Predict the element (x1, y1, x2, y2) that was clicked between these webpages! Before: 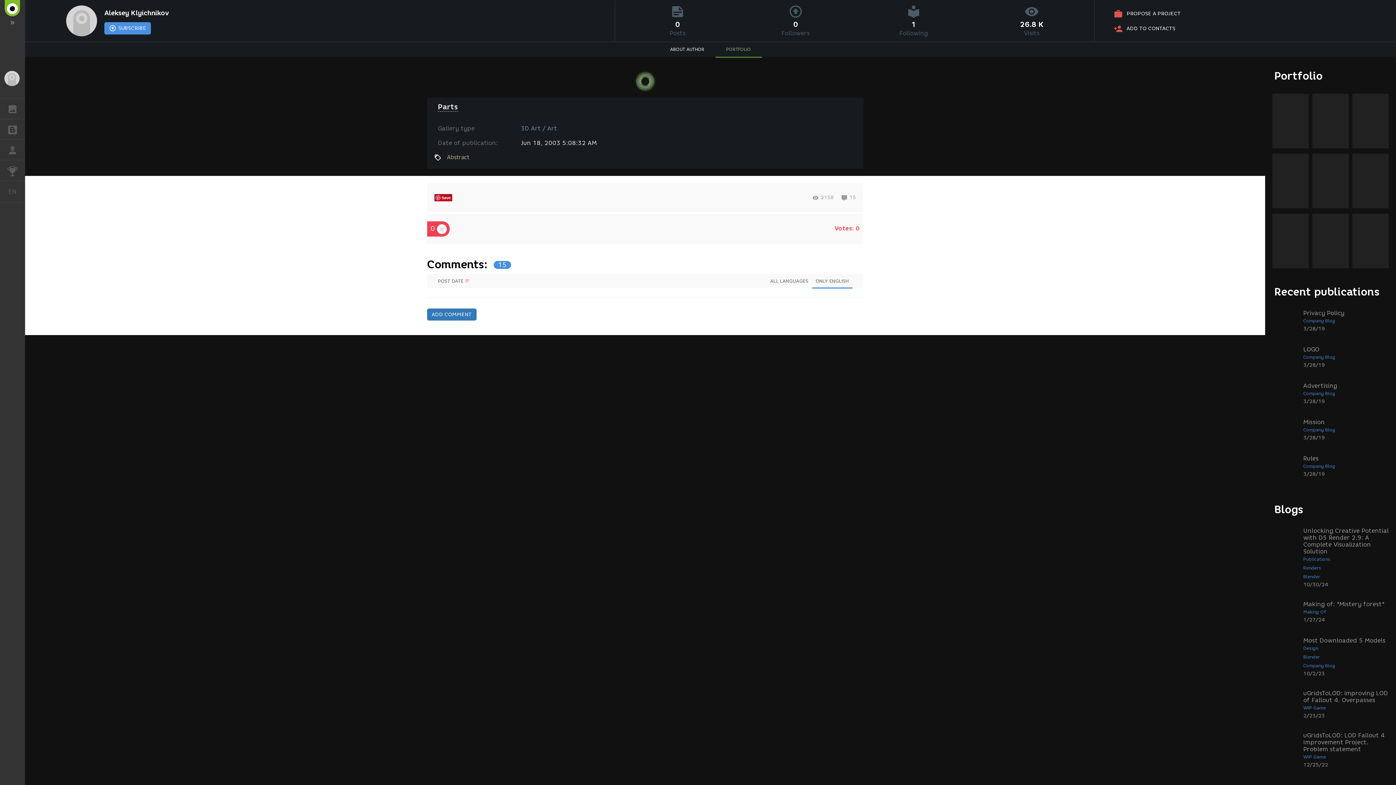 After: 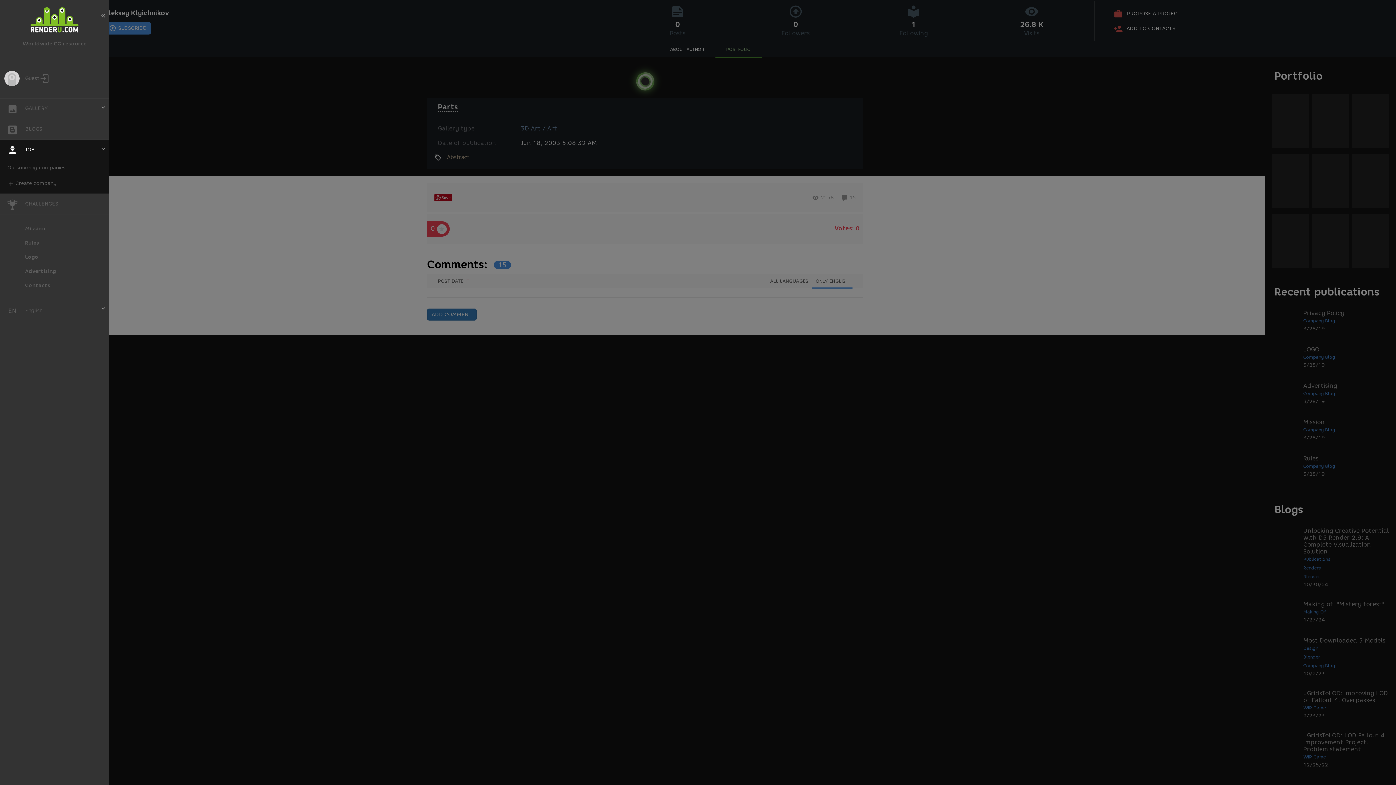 Action: bbox: (0, 139, 25, 160) label: JOB